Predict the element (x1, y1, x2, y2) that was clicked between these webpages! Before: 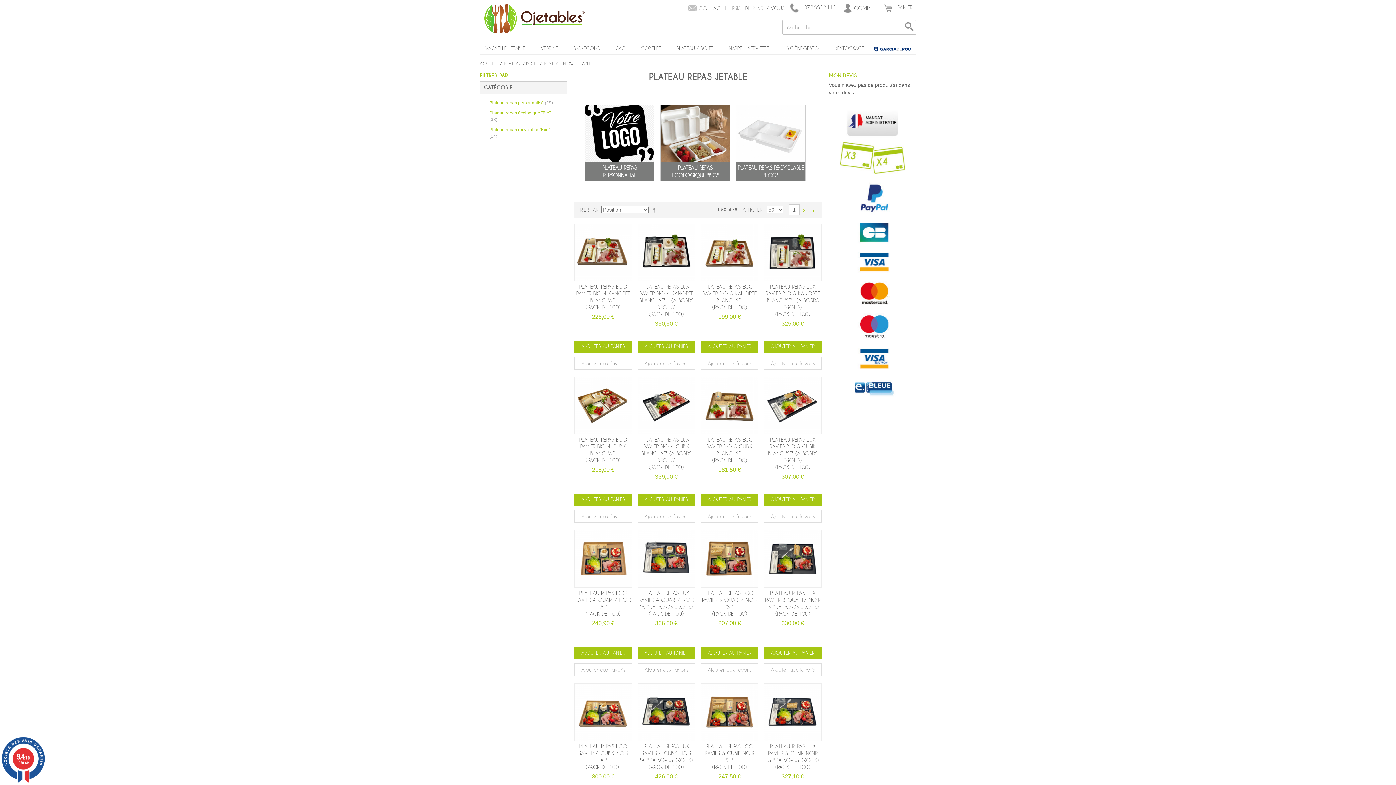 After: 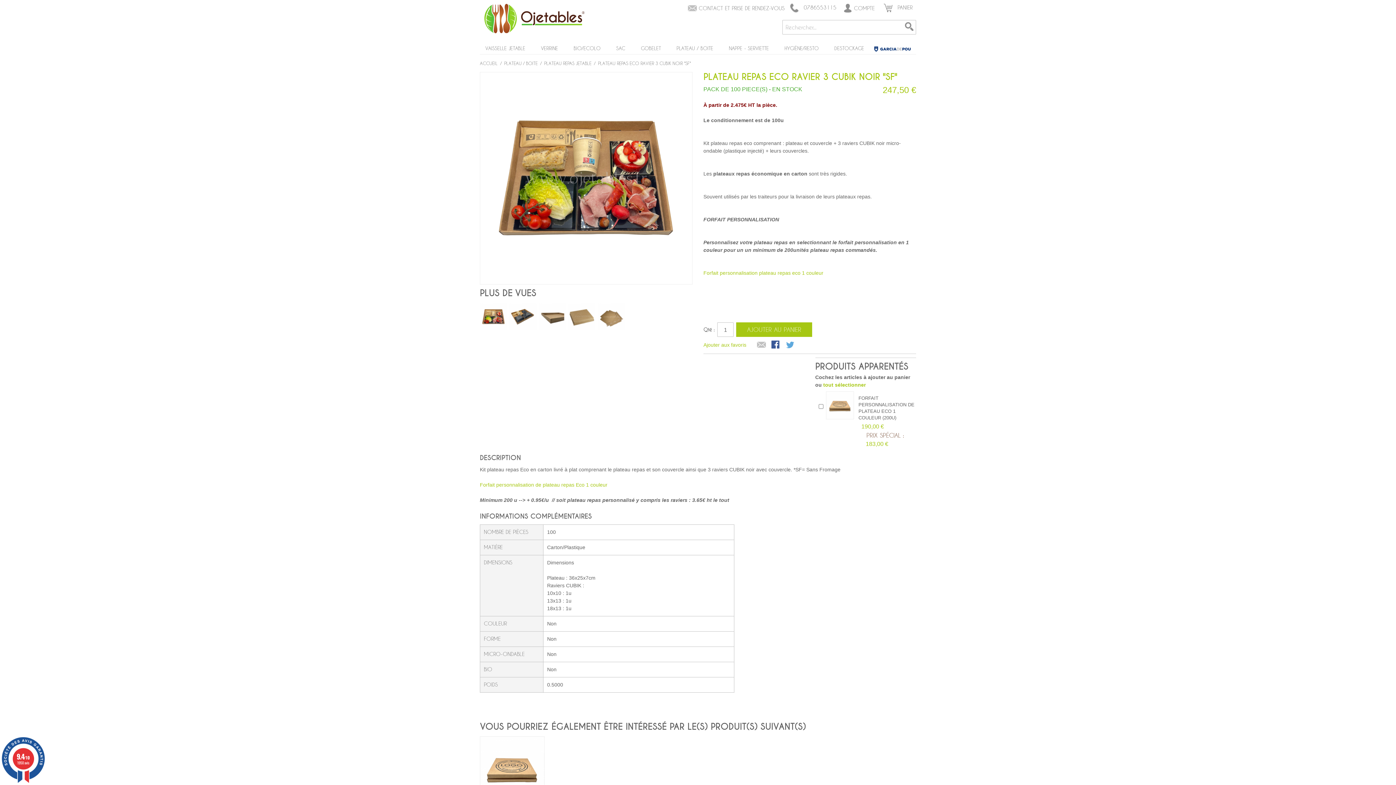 Action: bbox: (700, 683, 758, 741)